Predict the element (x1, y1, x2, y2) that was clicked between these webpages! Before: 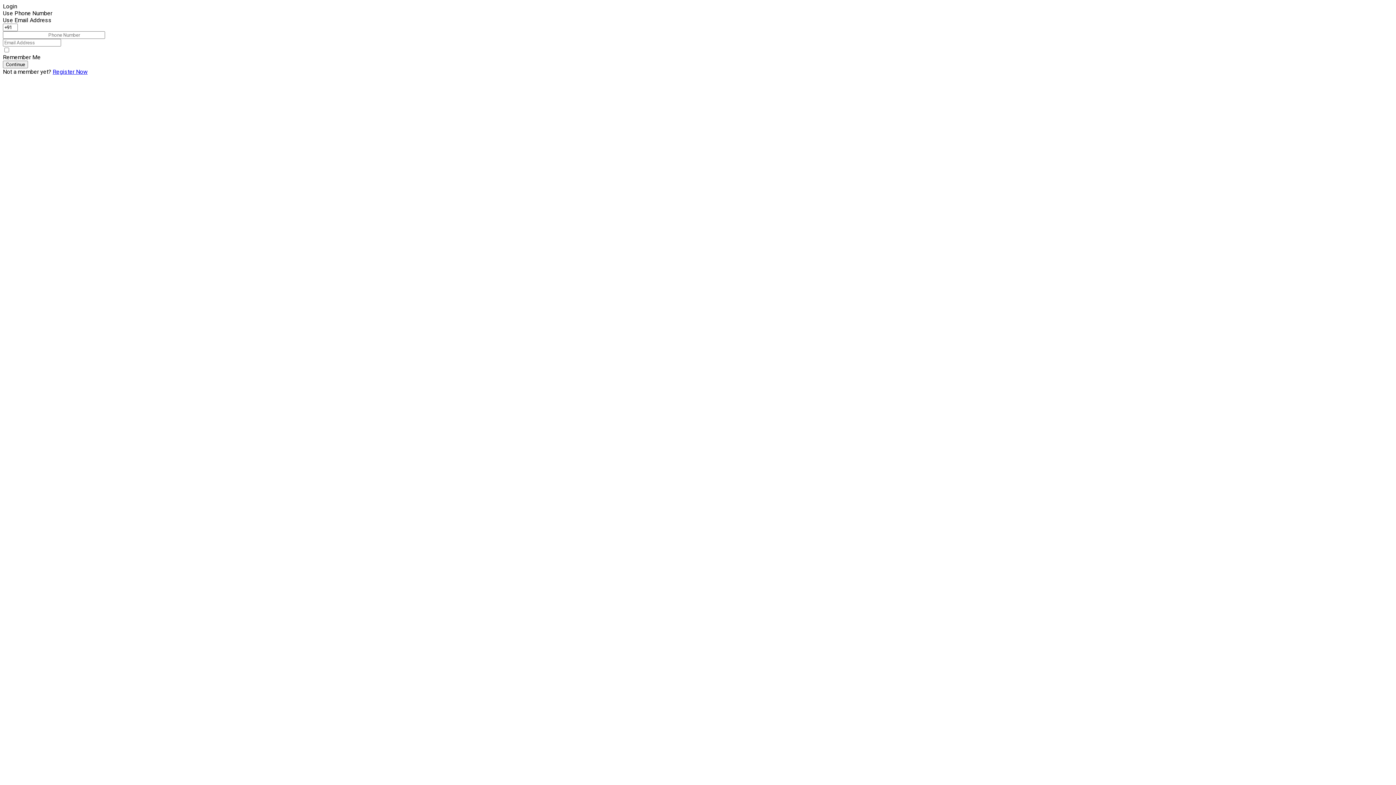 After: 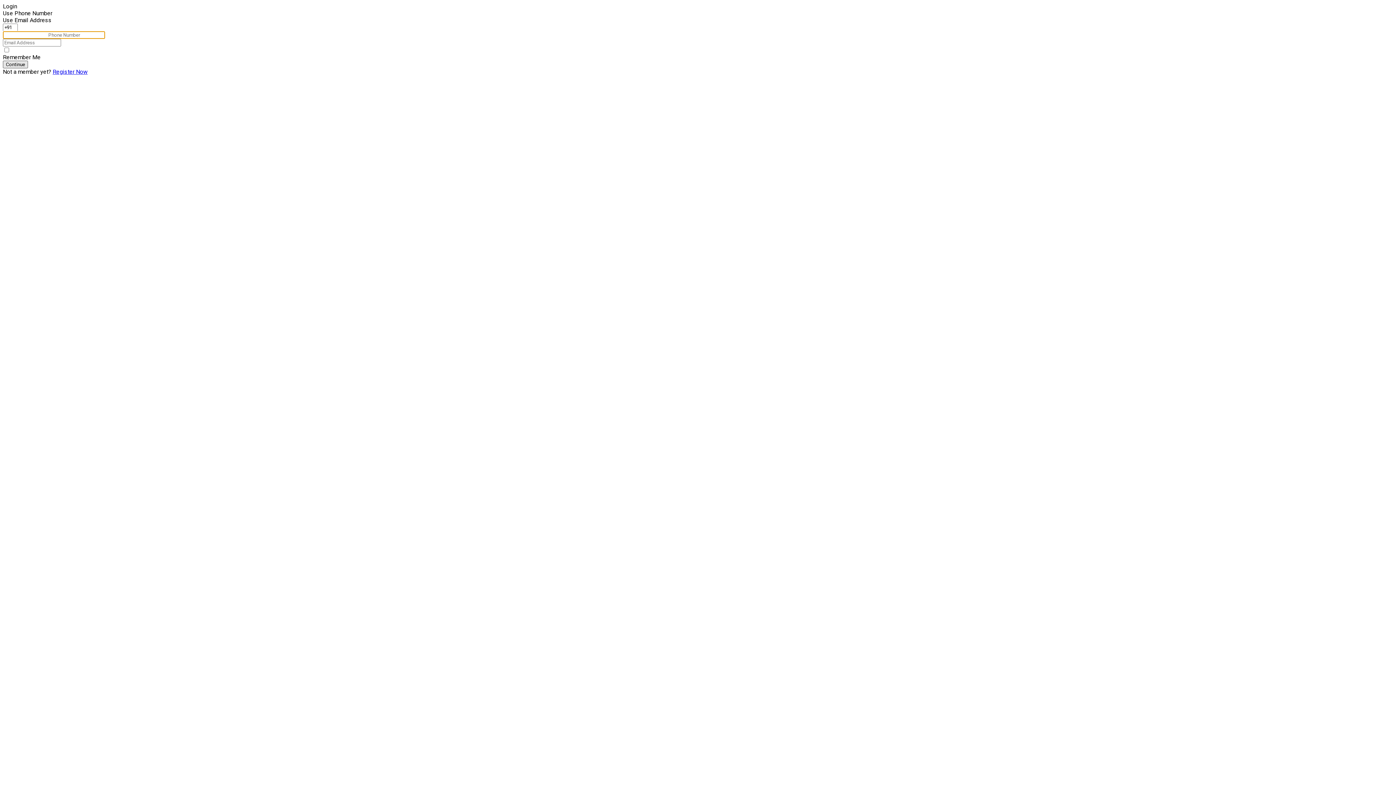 Action: label: Continue bbox: (2, 60, 28, 68)